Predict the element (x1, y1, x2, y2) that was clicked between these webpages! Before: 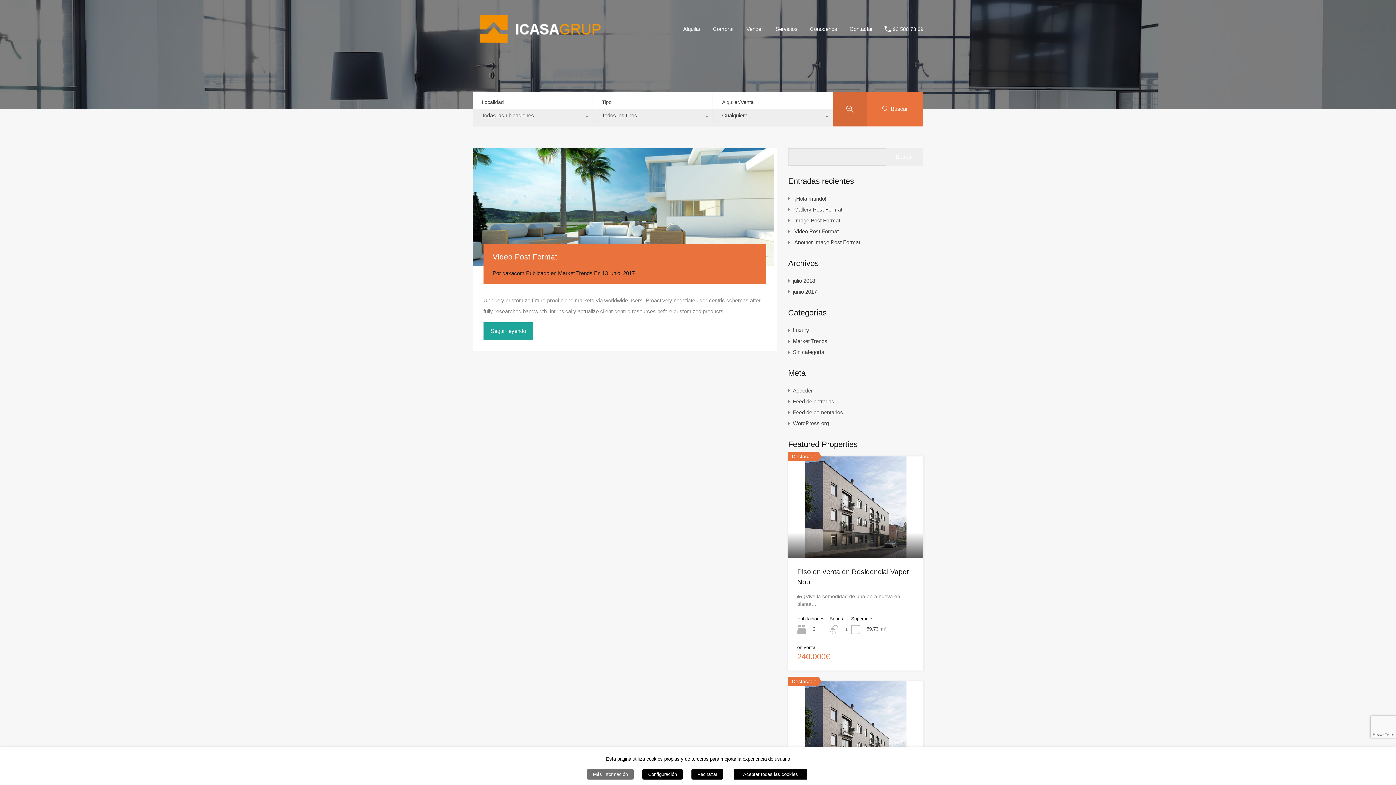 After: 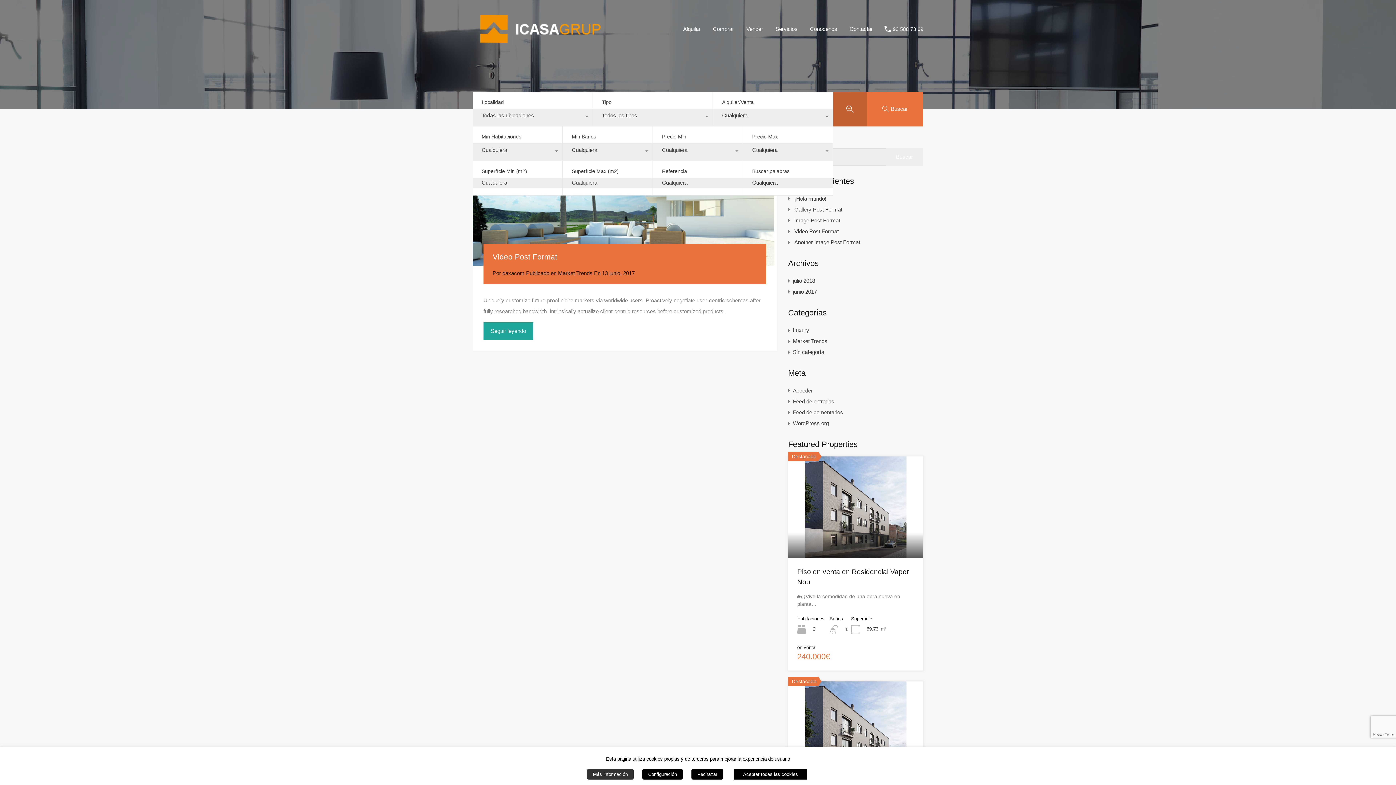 Action: bbox: (833, 91, 867, 126)